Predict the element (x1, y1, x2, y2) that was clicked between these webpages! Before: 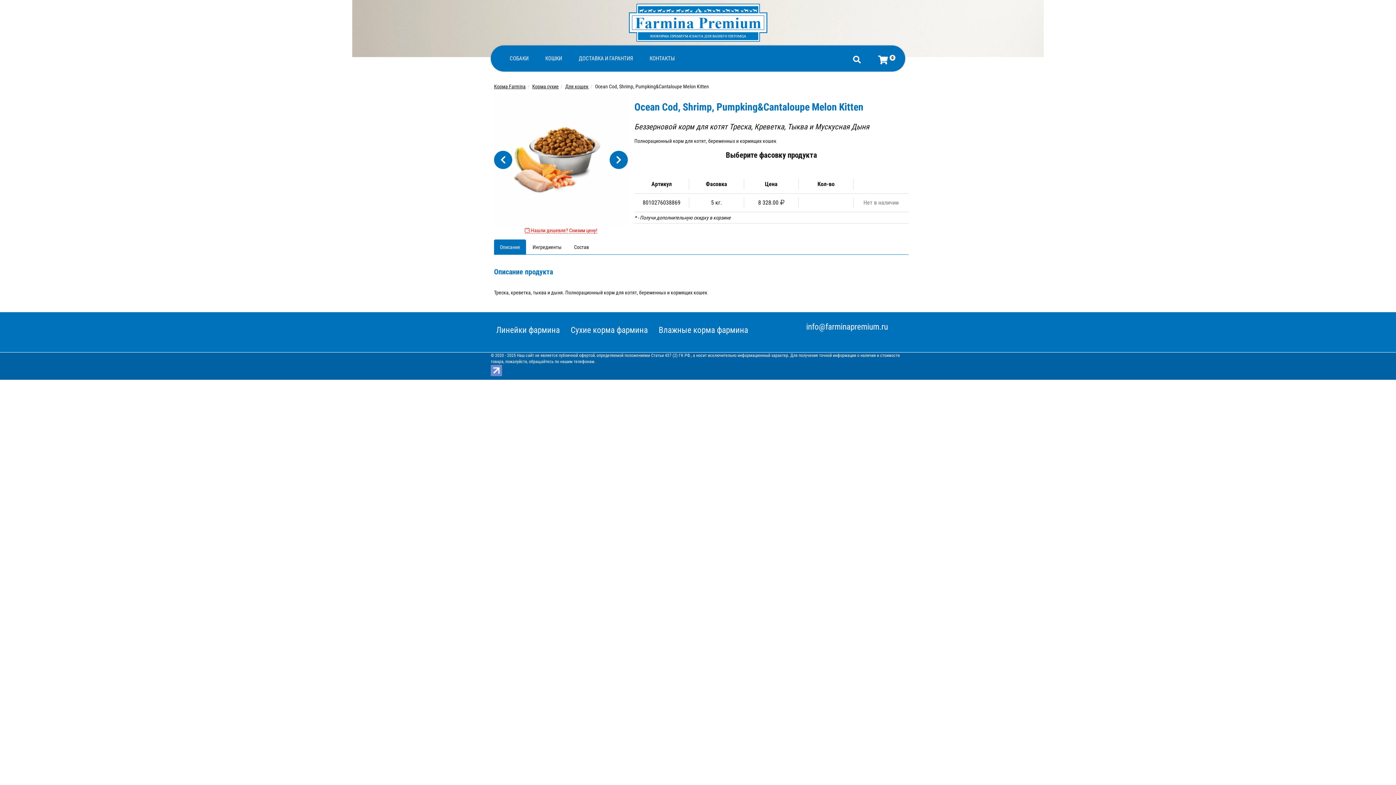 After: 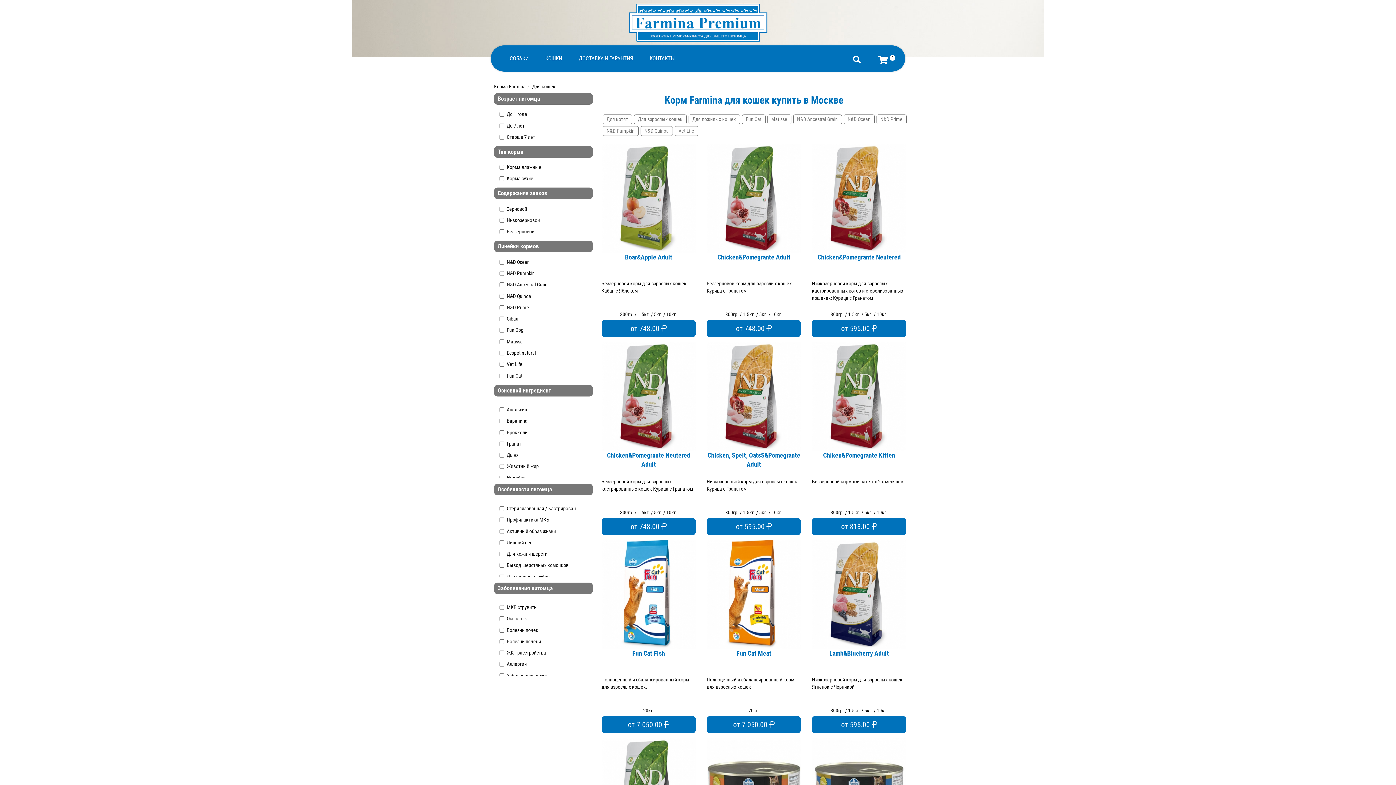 Action: bbox: (537, 45, 570, 71) label: КОШКИ